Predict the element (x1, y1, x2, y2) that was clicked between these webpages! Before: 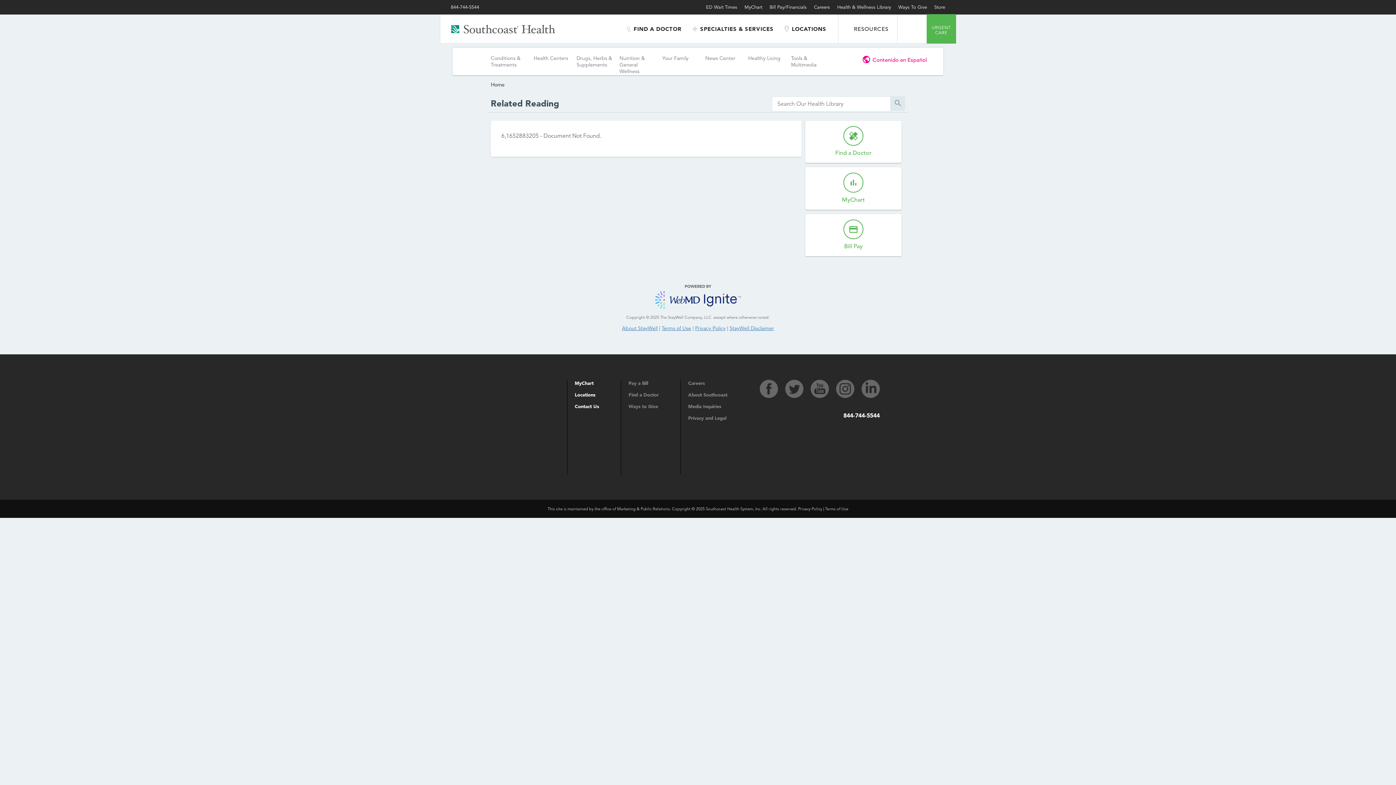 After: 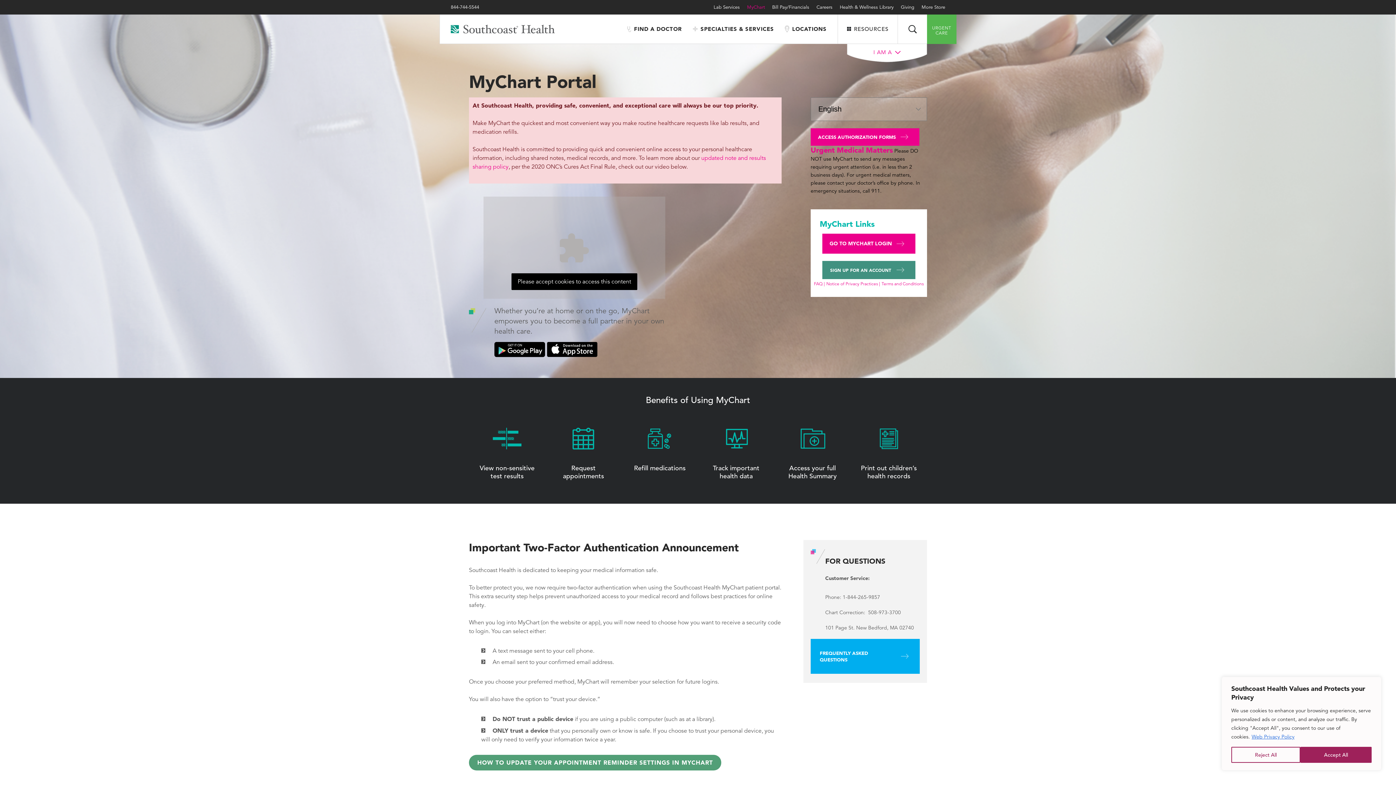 Action: label: MyChart bbox: (744, 4, 762, 10)